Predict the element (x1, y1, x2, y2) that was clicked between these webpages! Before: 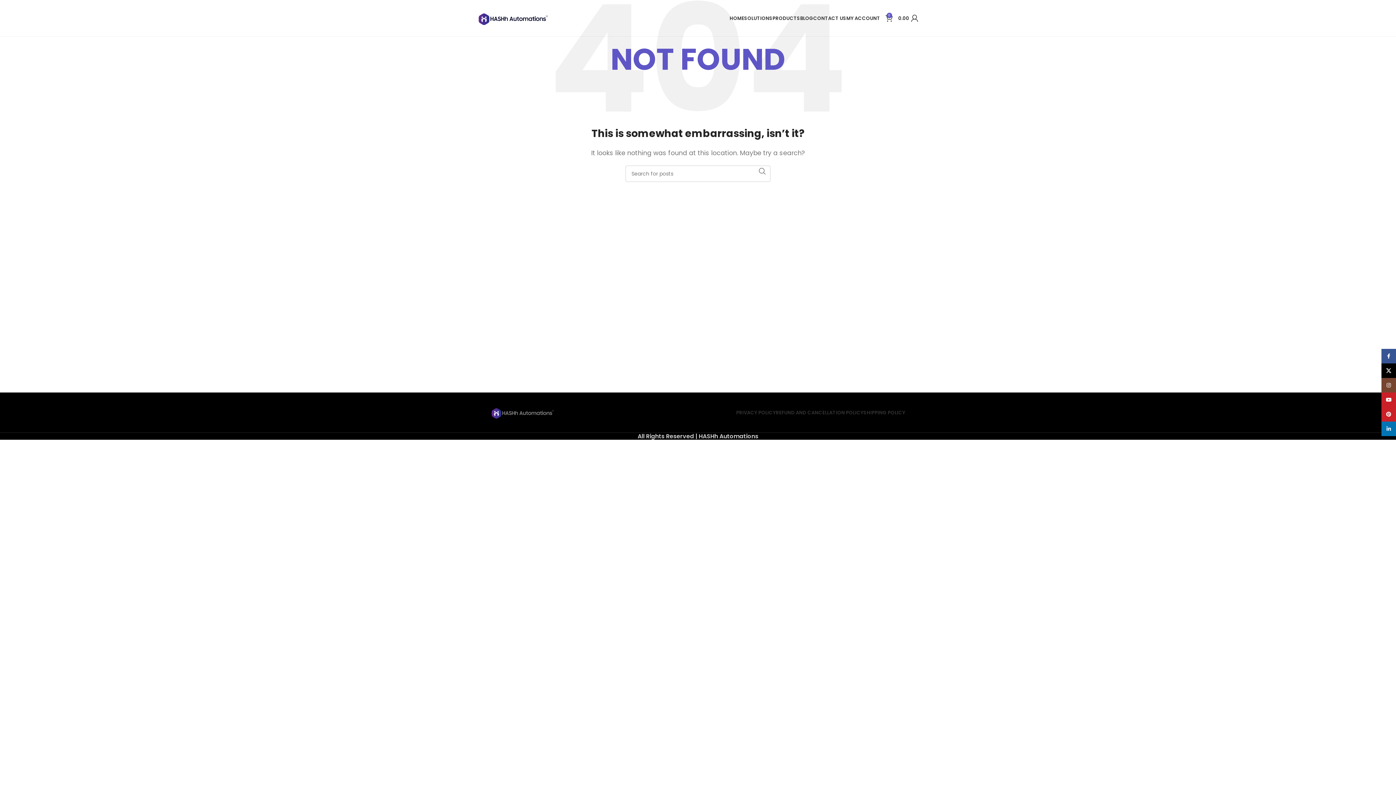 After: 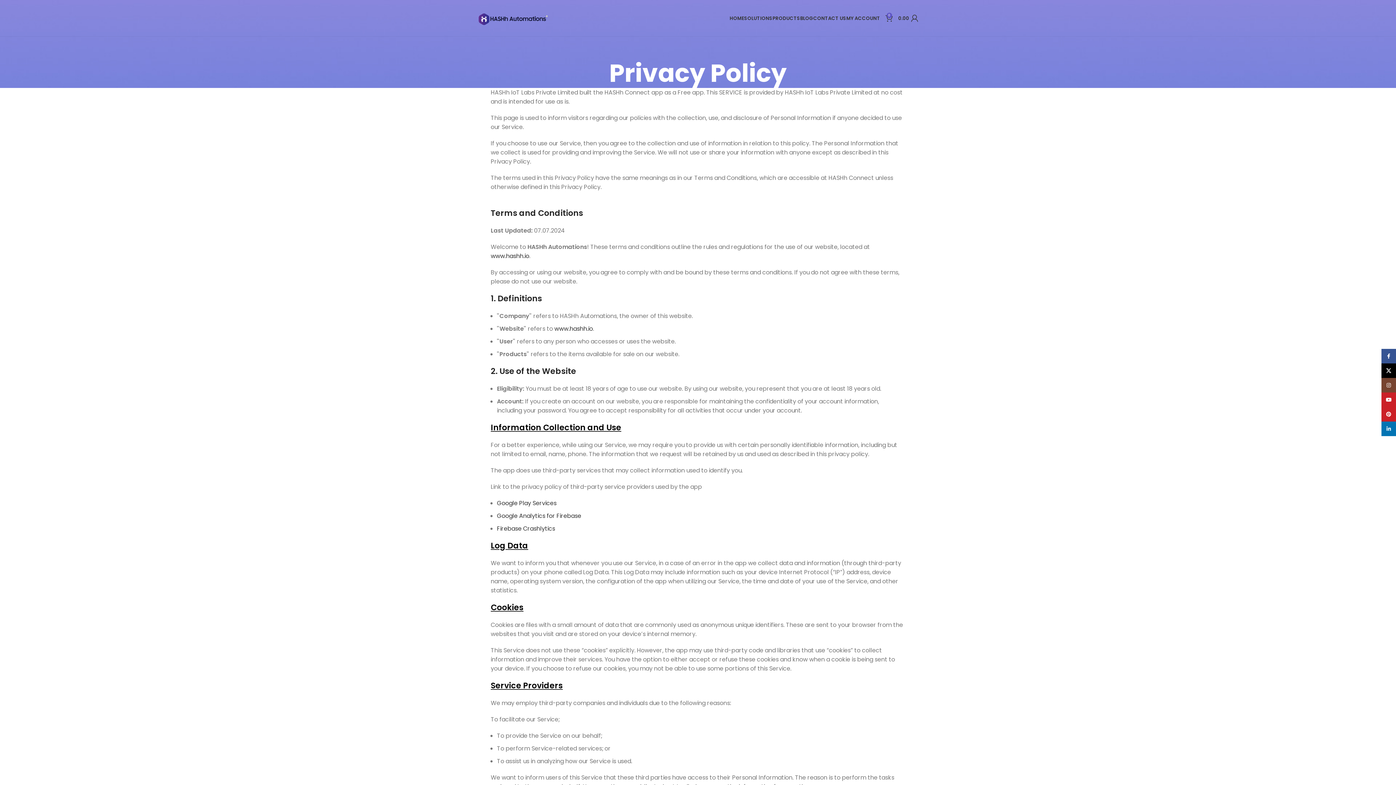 Action: label: PRIVACY POLICY bbox: (736, 405, 776, 420)